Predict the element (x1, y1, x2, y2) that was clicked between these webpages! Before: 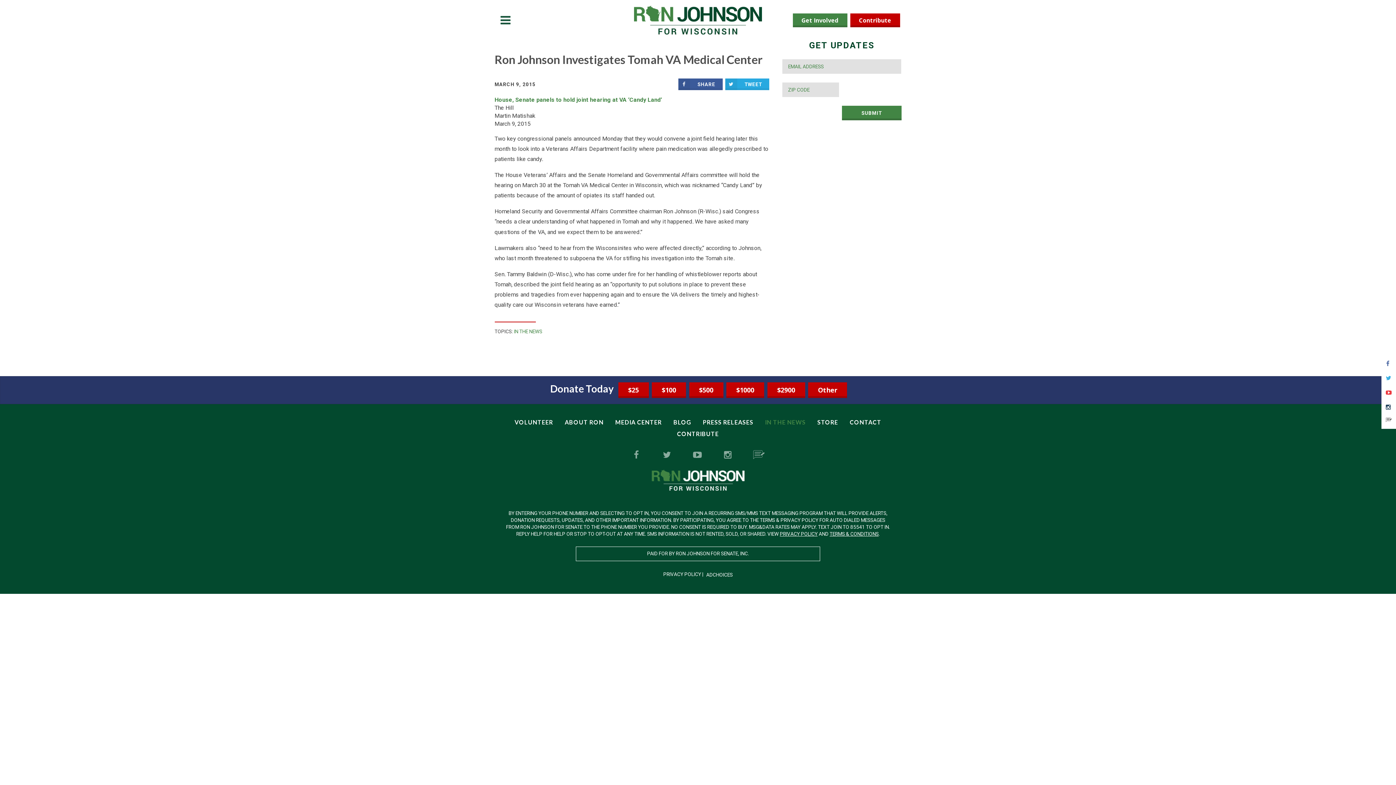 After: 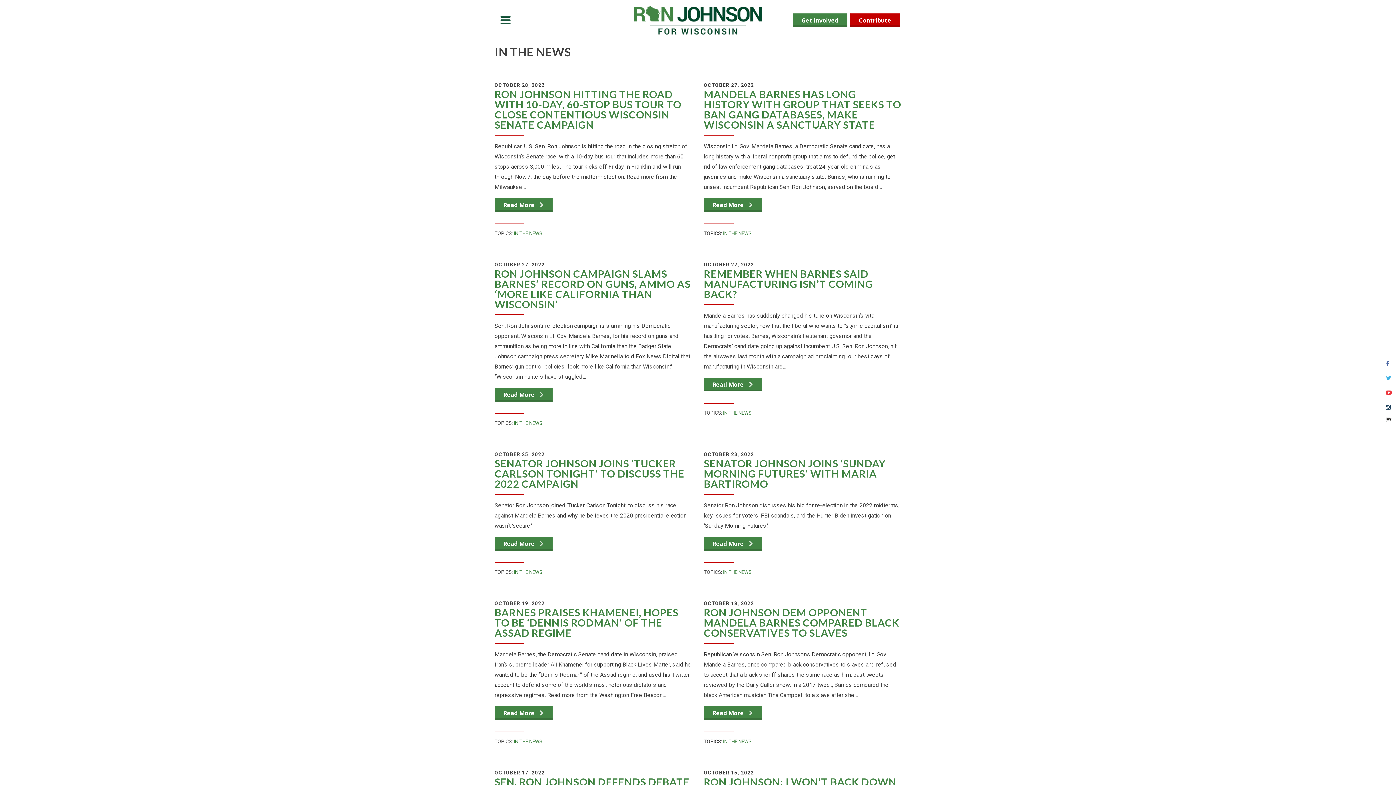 Action: label: IN THE NEWS bbox: (762, 416, 808, 428)